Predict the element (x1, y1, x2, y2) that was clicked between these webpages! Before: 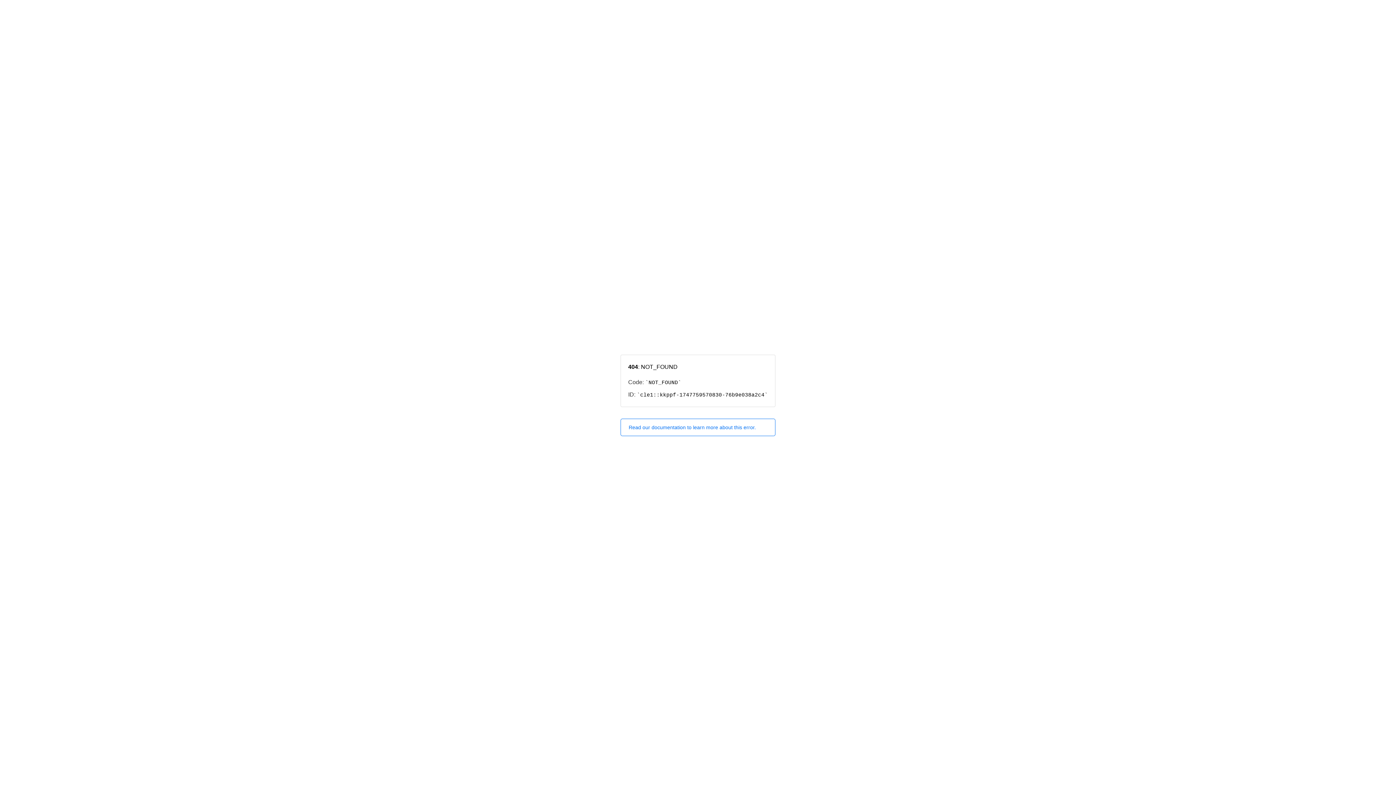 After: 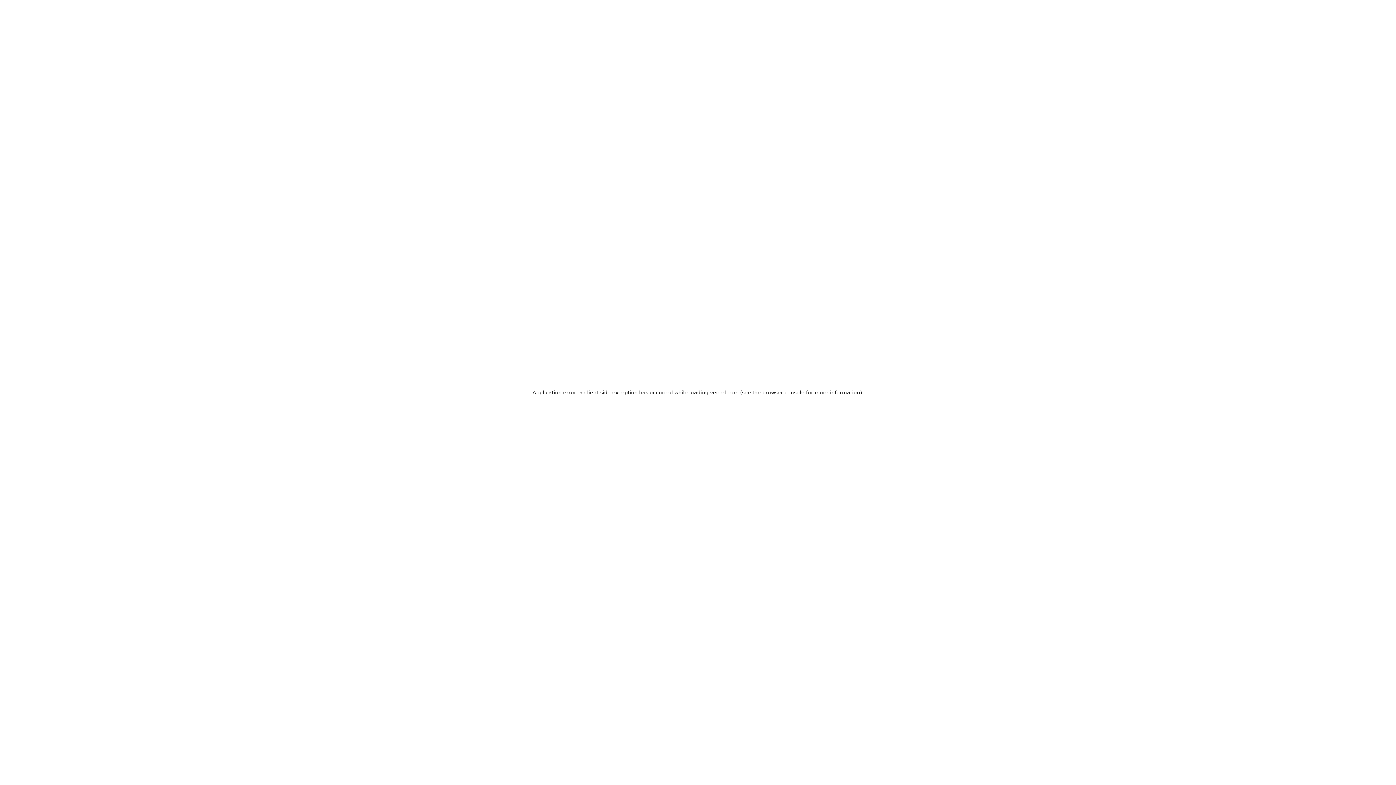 Action: bbox: (620, 418, 775, 436) label: Read our documentation to learn more about this error.